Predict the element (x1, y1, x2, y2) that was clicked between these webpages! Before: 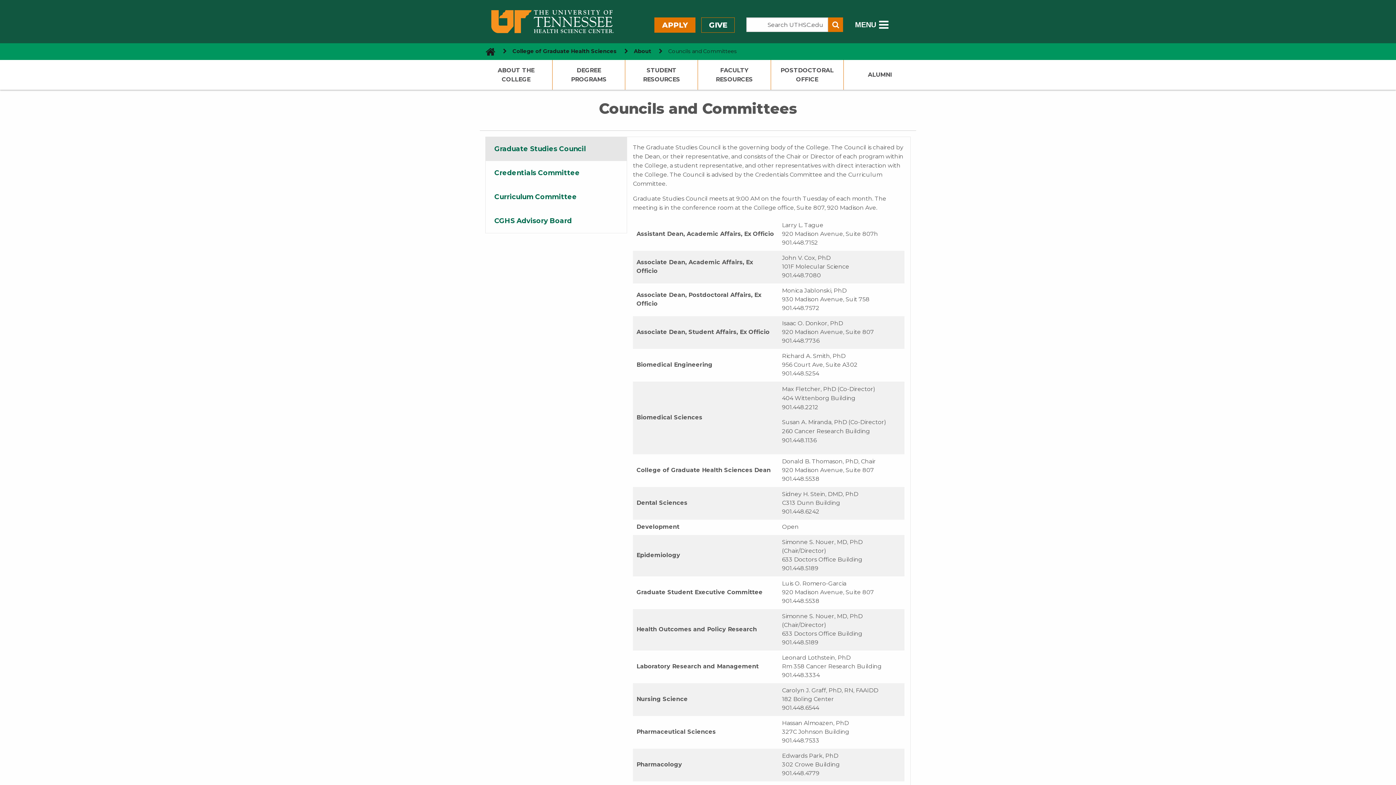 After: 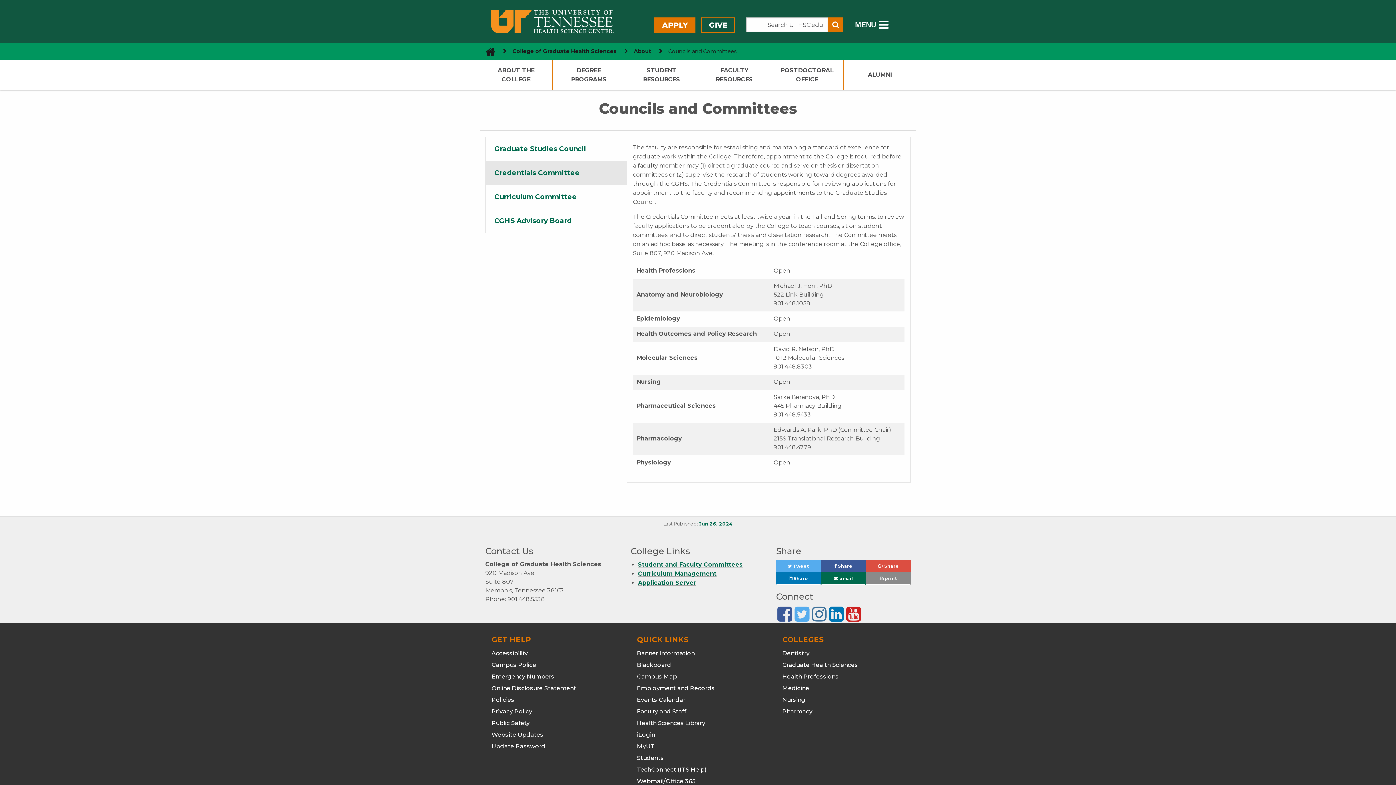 Action: bbox: (485, 161, 626, 185) label: Credentials Committee